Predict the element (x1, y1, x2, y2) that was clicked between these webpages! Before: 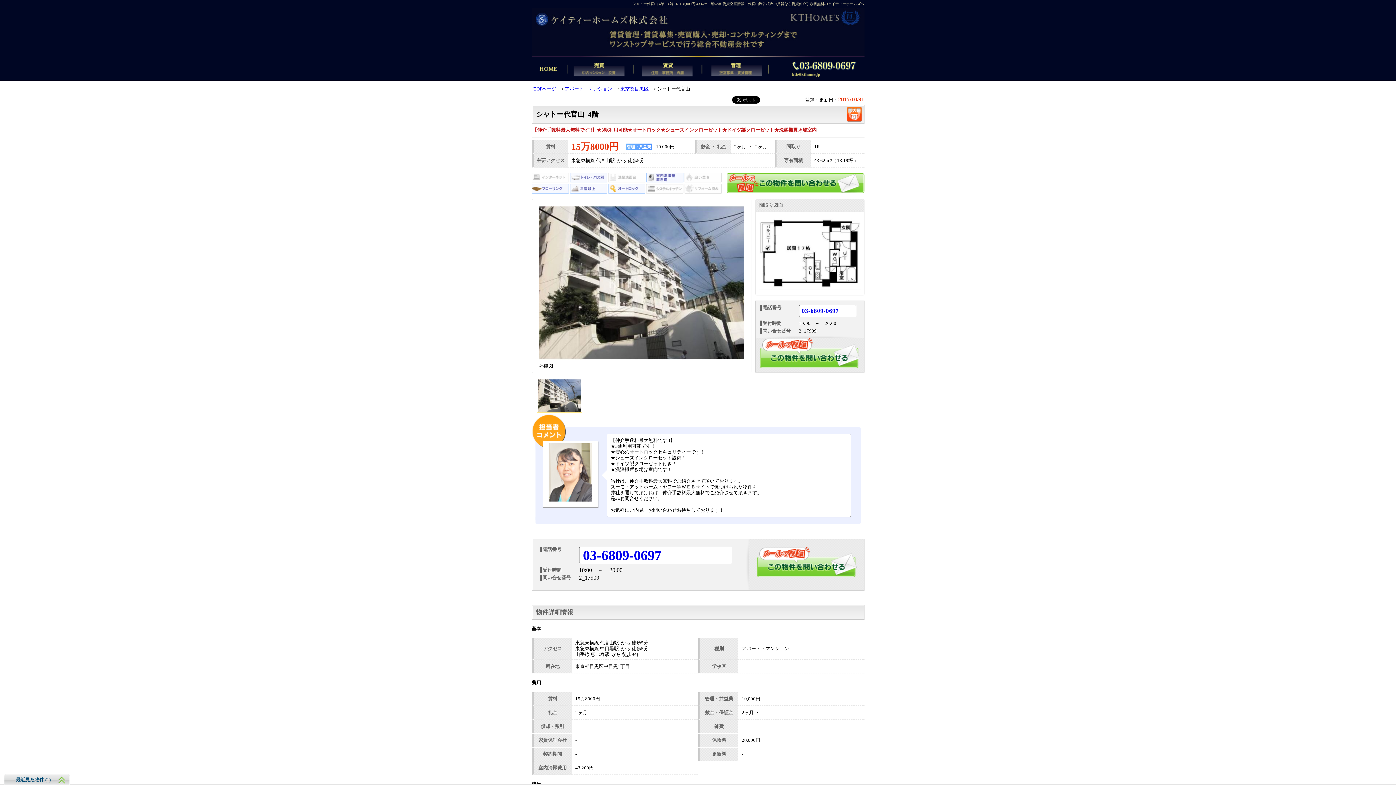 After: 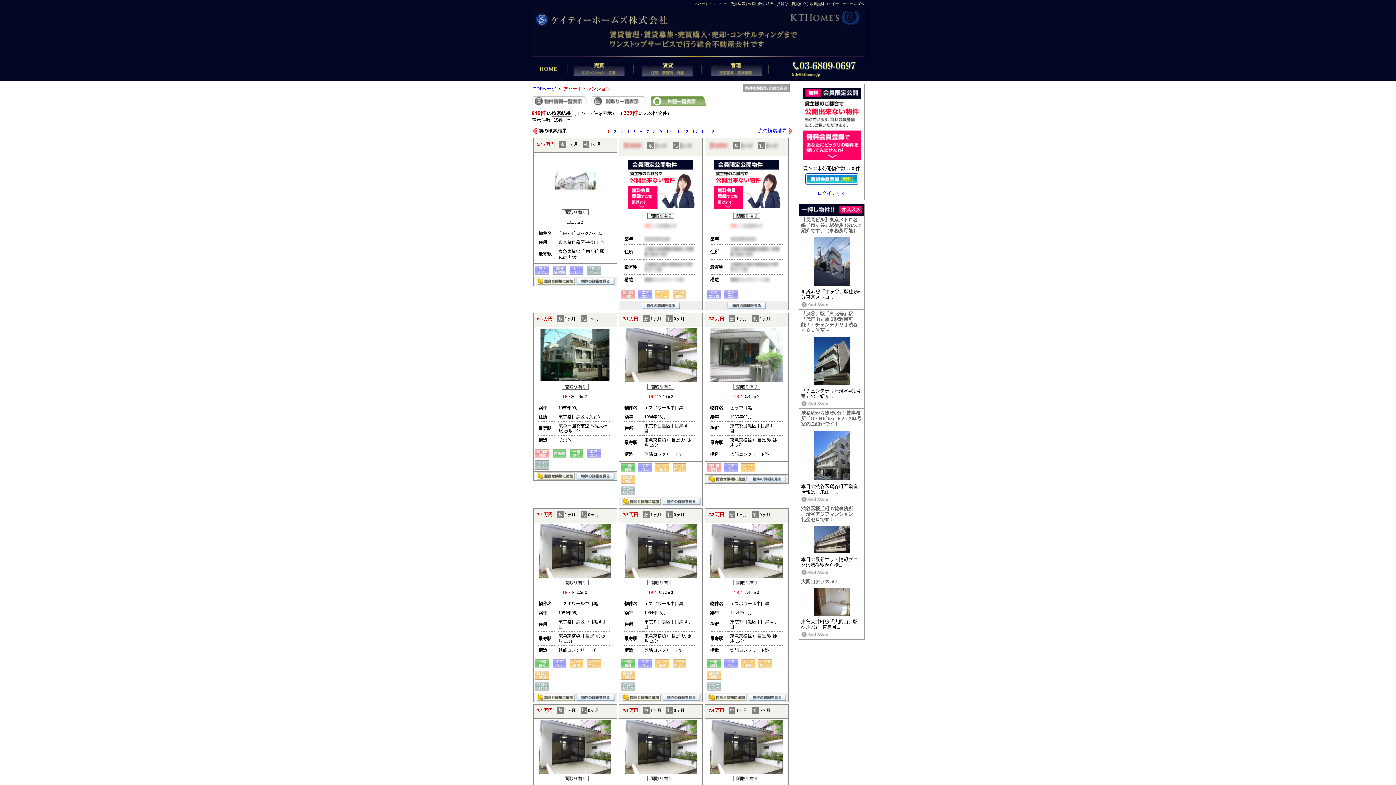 Action: bbox: (620, 86, 648, 91) label: 東京都目黒区